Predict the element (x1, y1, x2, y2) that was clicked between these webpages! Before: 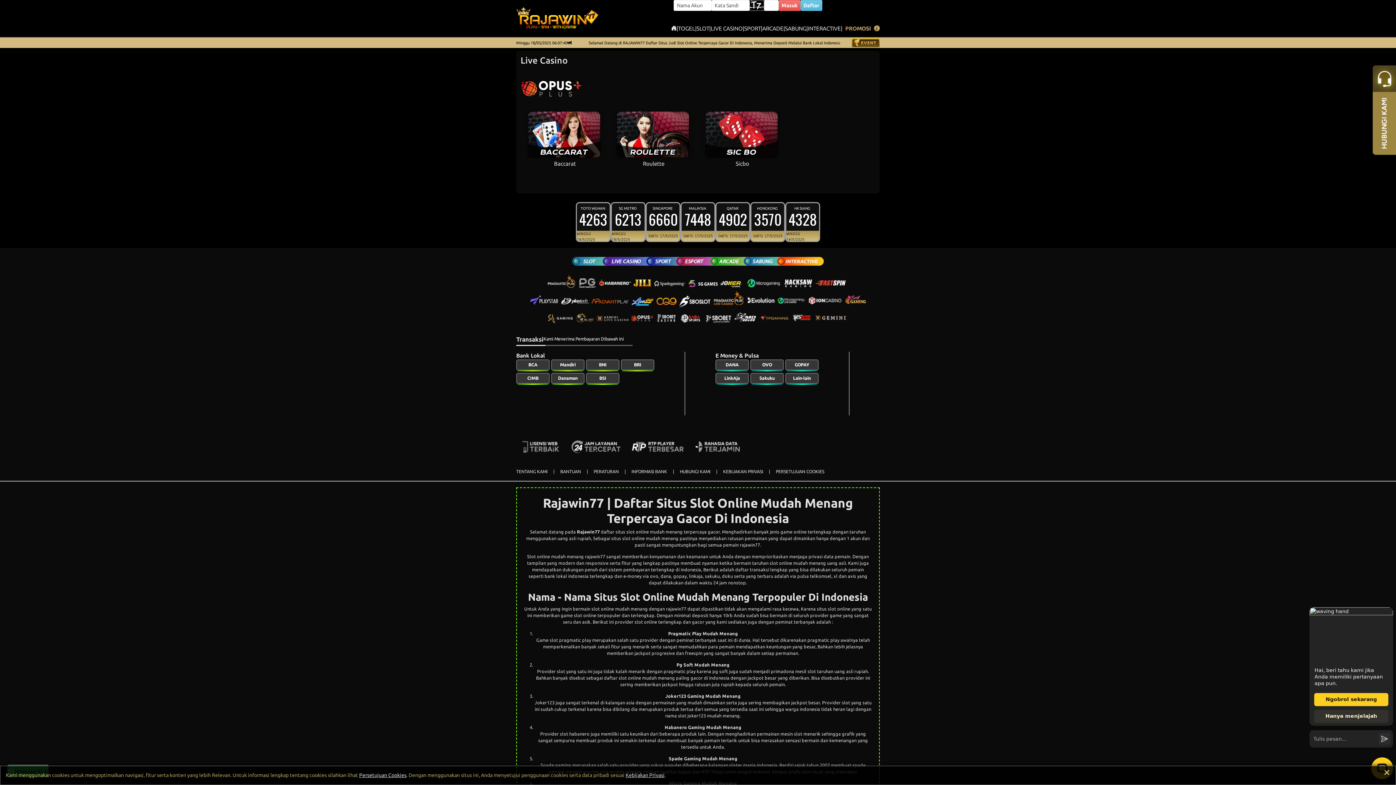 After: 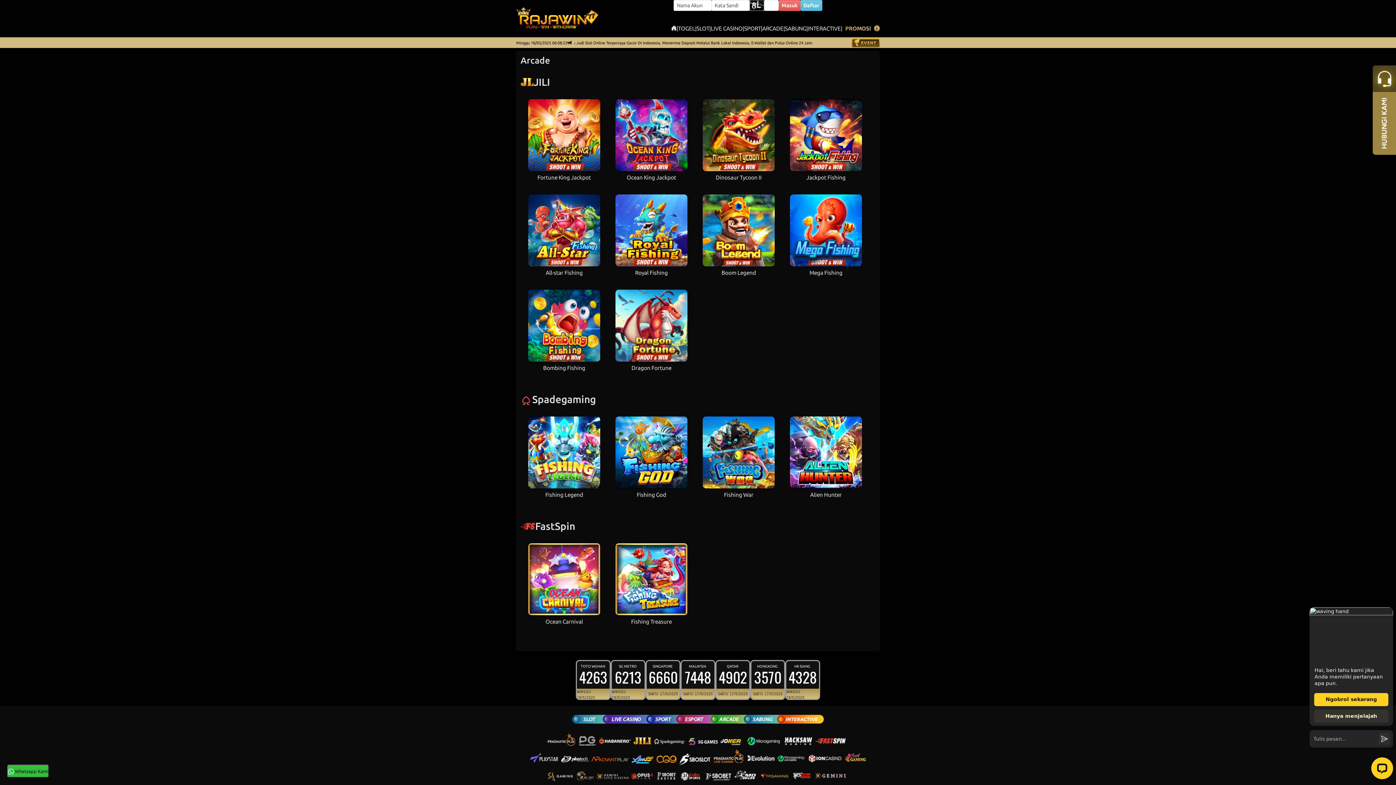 Action: bbox: (762, 24, 783, 32) label: ARCADE